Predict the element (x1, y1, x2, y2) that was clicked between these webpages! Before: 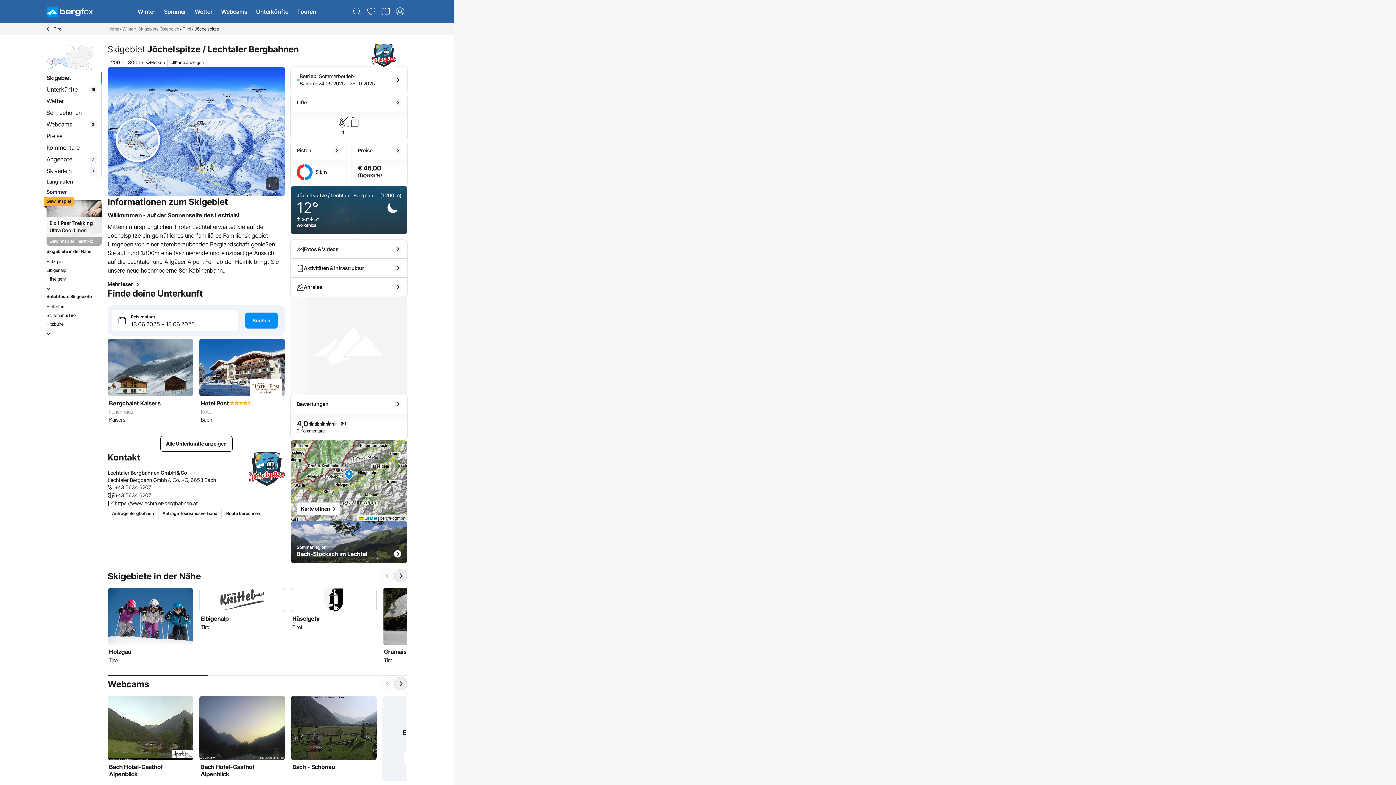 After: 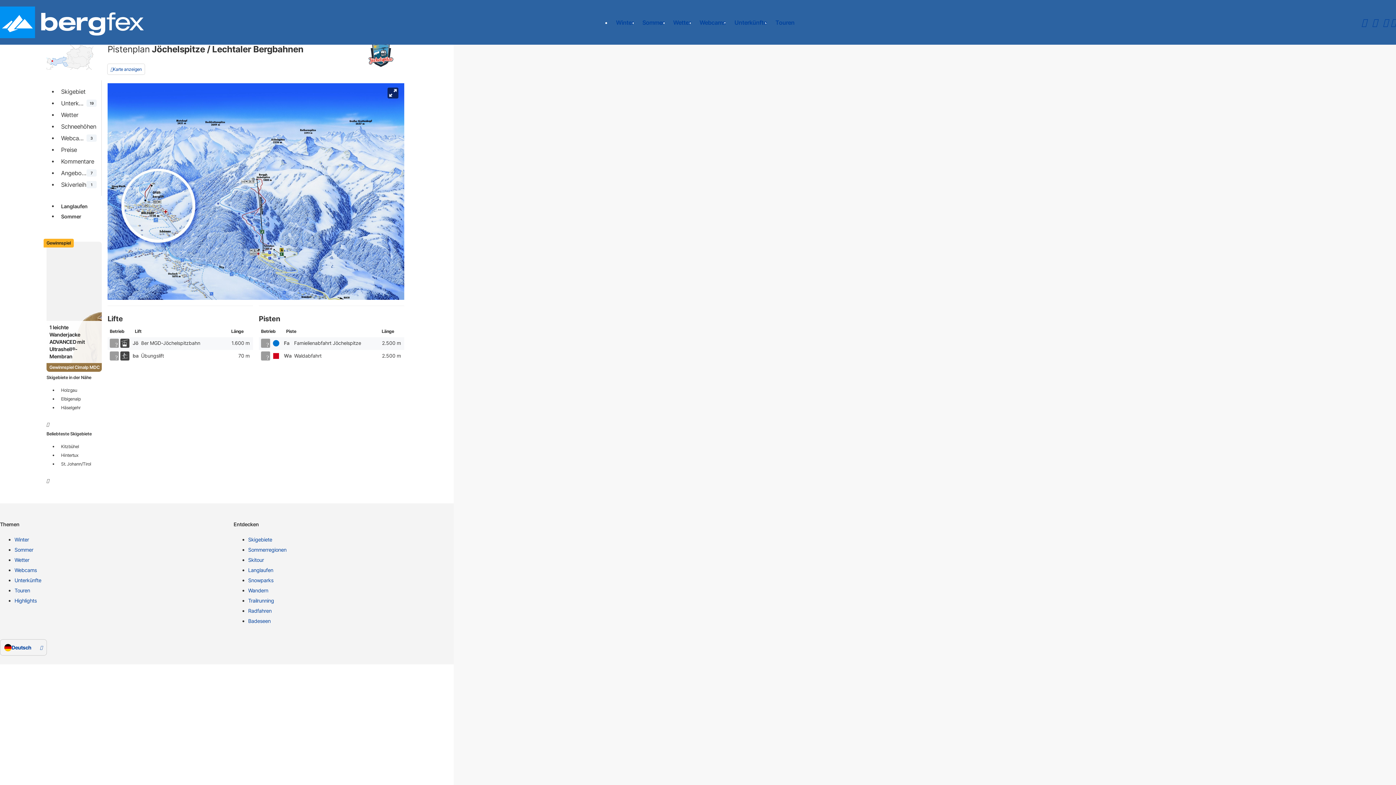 Action: label: Lifte

1

1 bbox: (290, 93, 407, 141)